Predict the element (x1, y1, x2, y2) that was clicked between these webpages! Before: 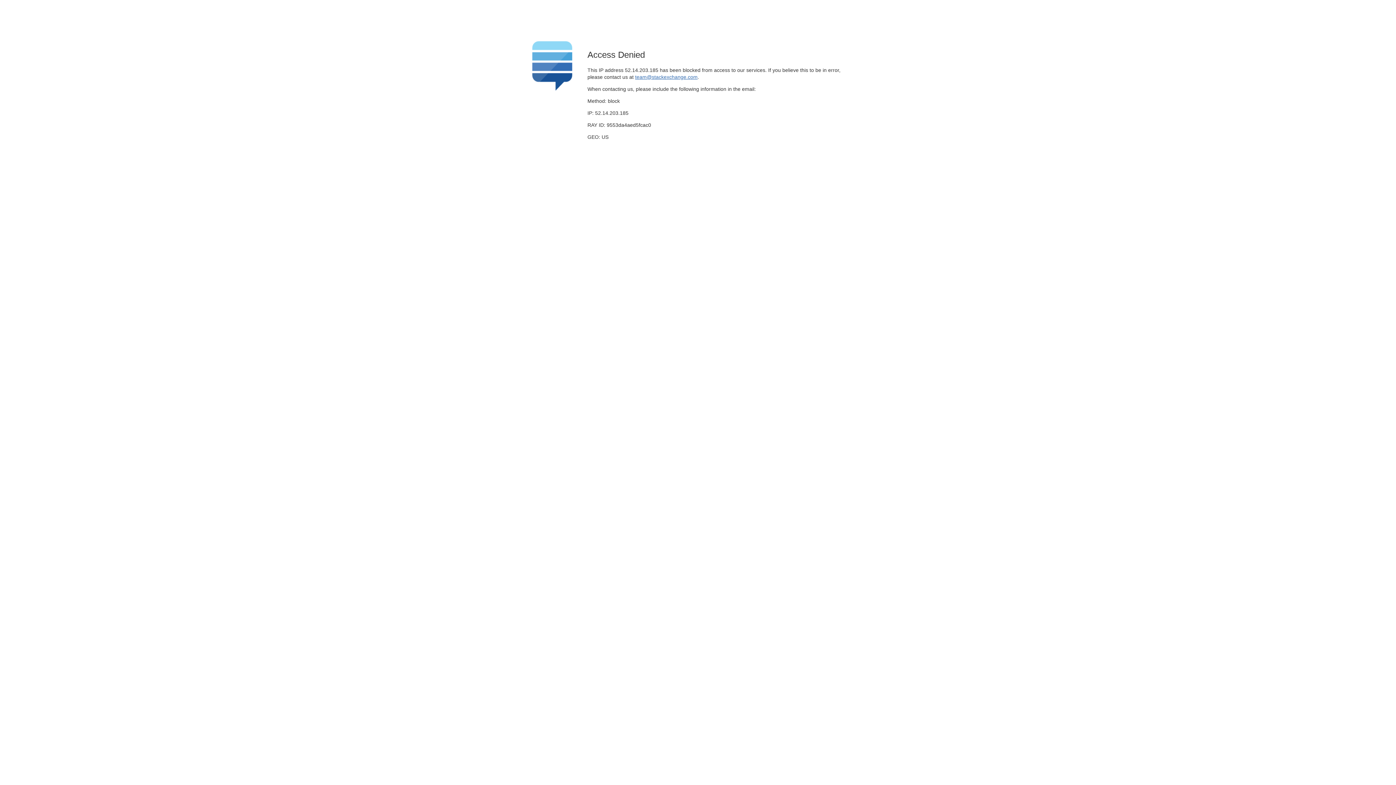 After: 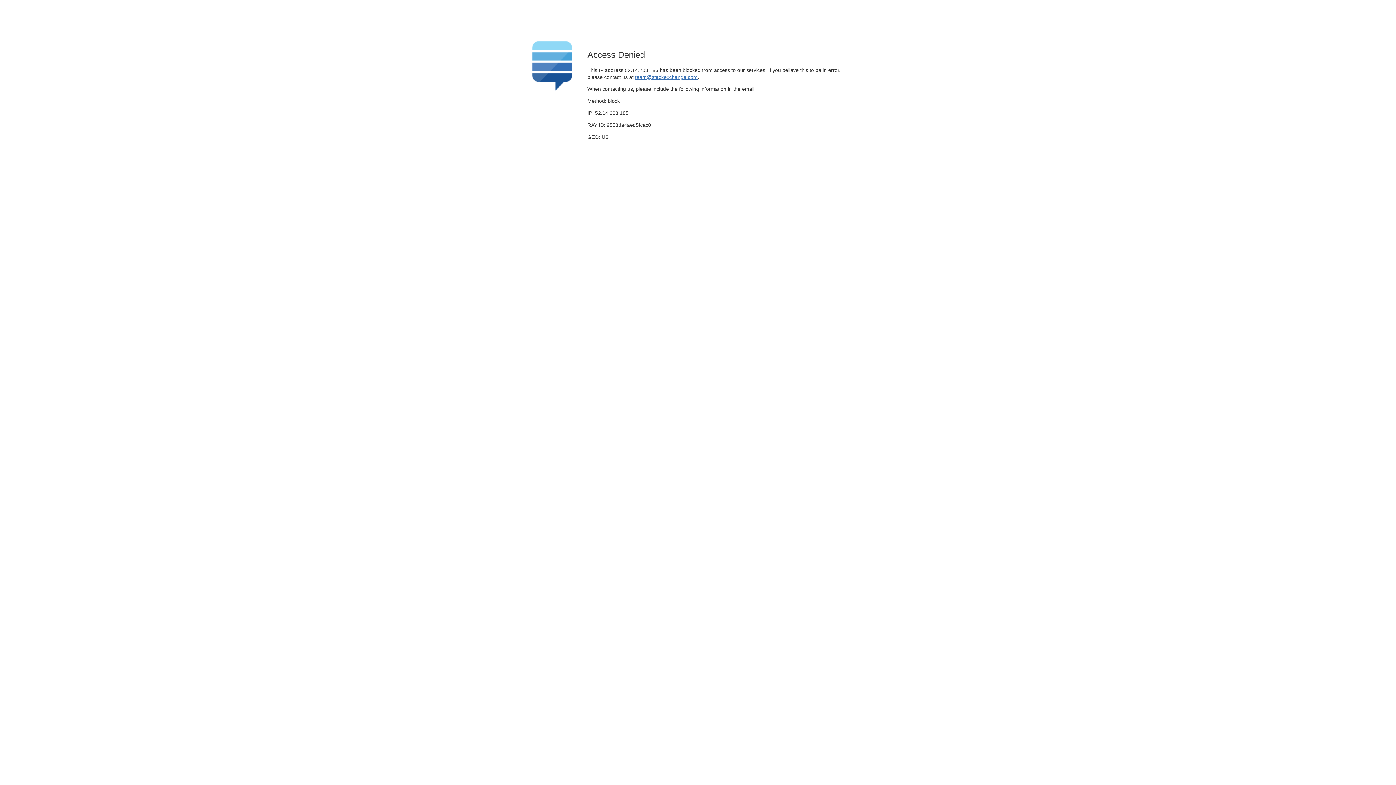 Action: bbox: (635, 74, 697, 79) label: team@stackexchange.com